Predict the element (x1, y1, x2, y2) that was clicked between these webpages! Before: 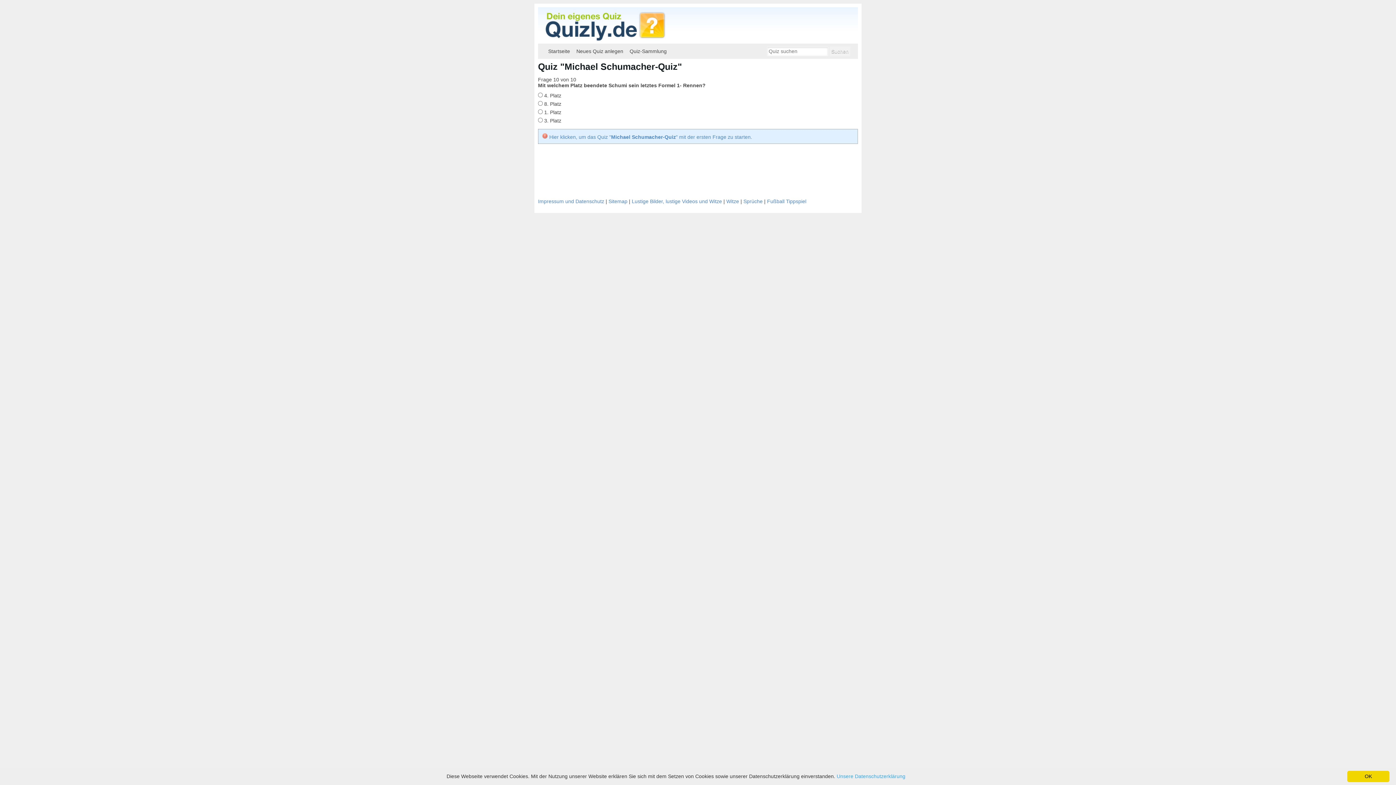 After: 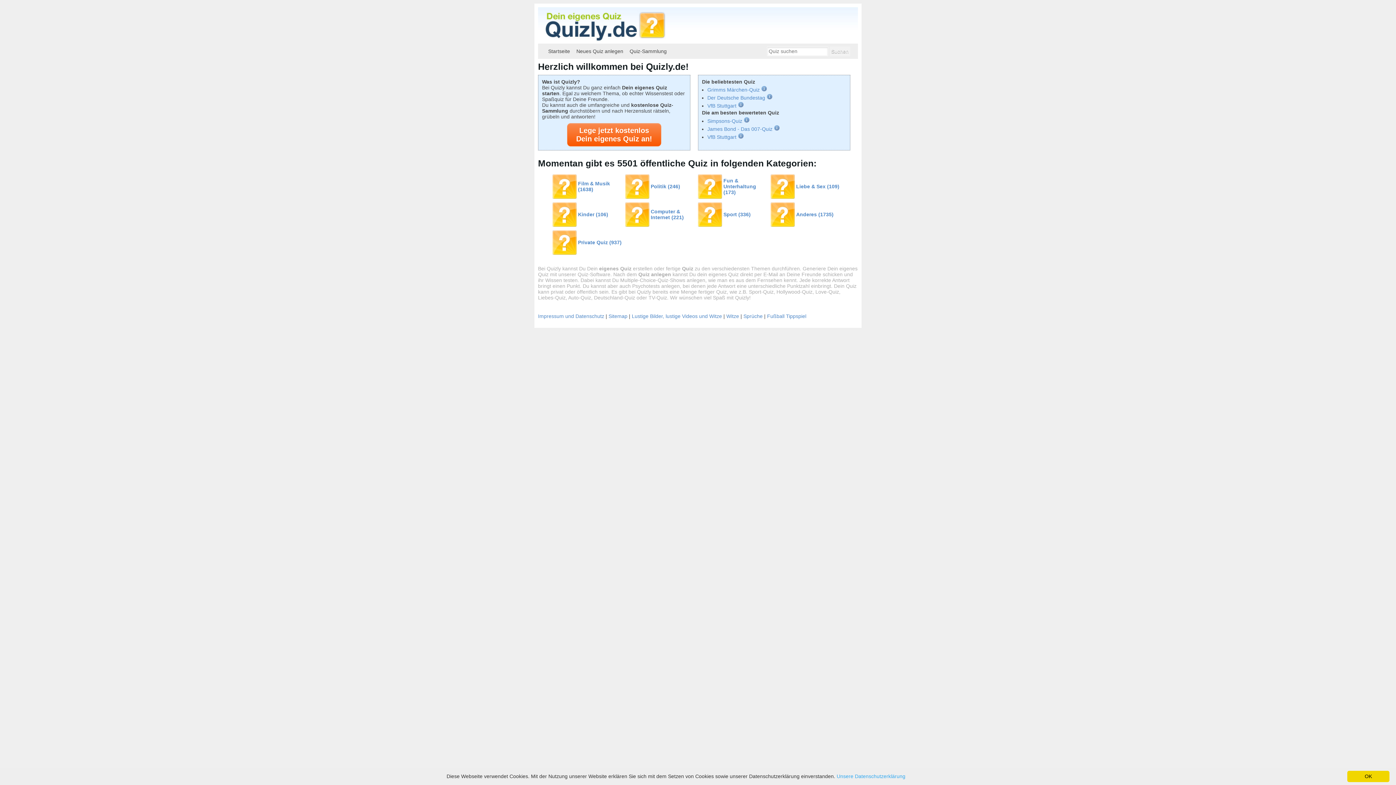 Action: bbox: (545, 46, 572, 56) label: Startseite